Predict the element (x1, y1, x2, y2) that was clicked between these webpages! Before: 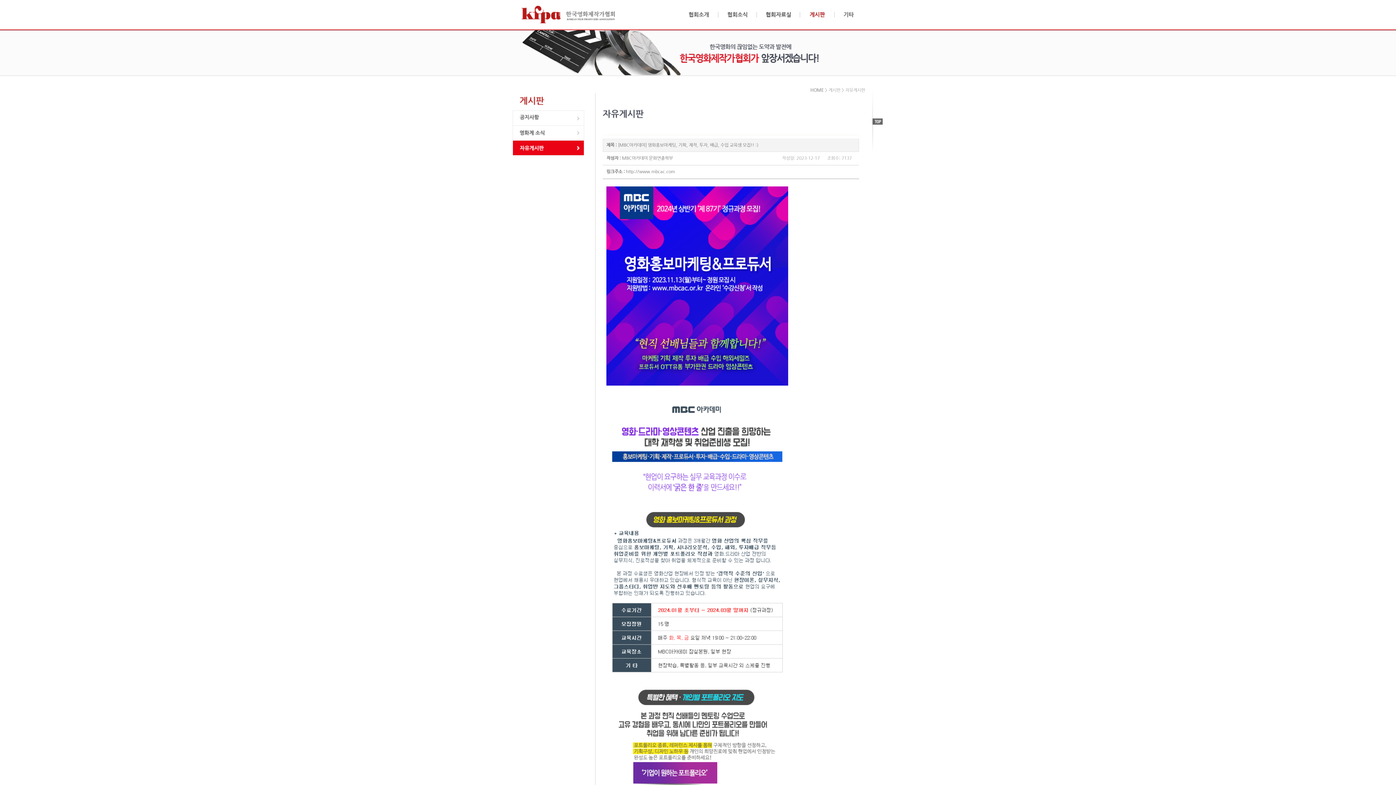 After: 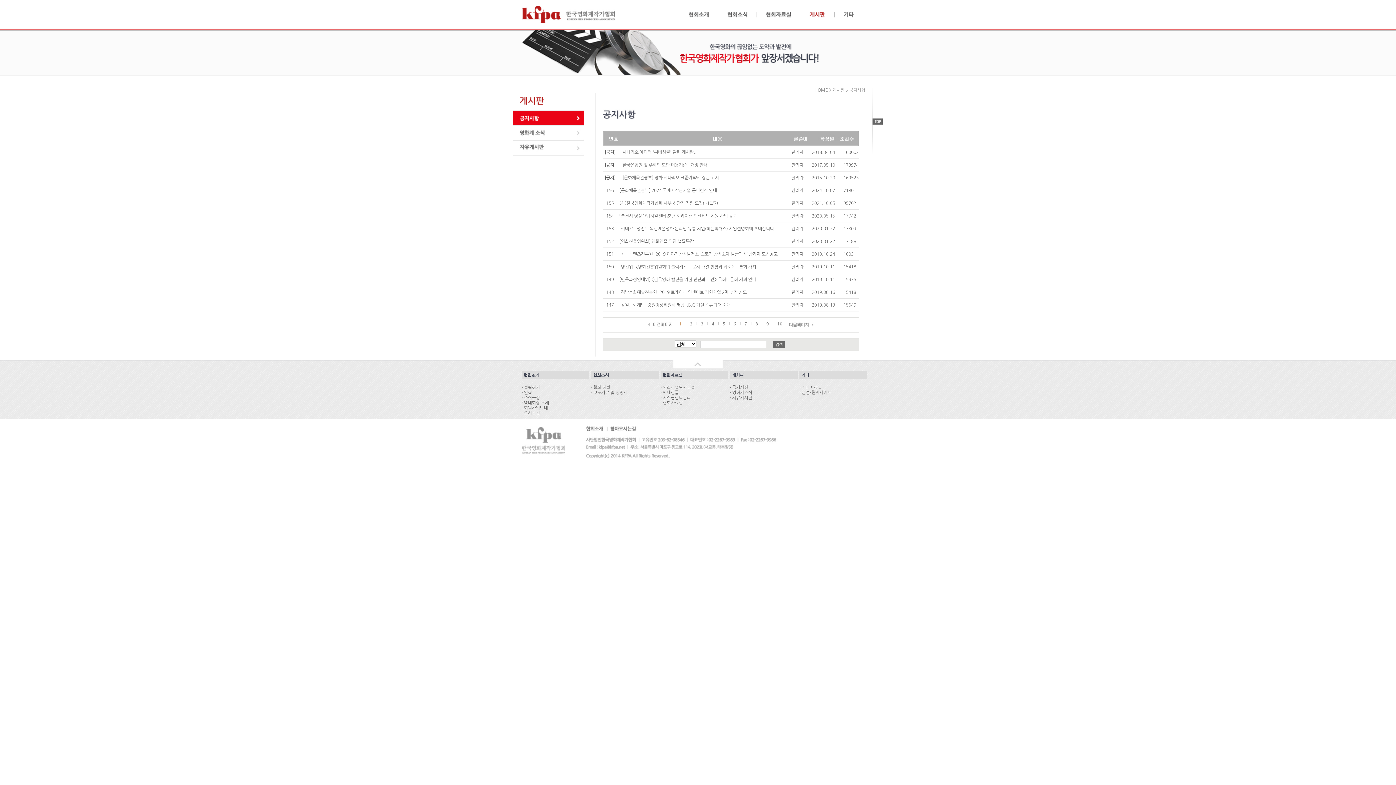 Action: bbox: (513, 121, 584, 126)